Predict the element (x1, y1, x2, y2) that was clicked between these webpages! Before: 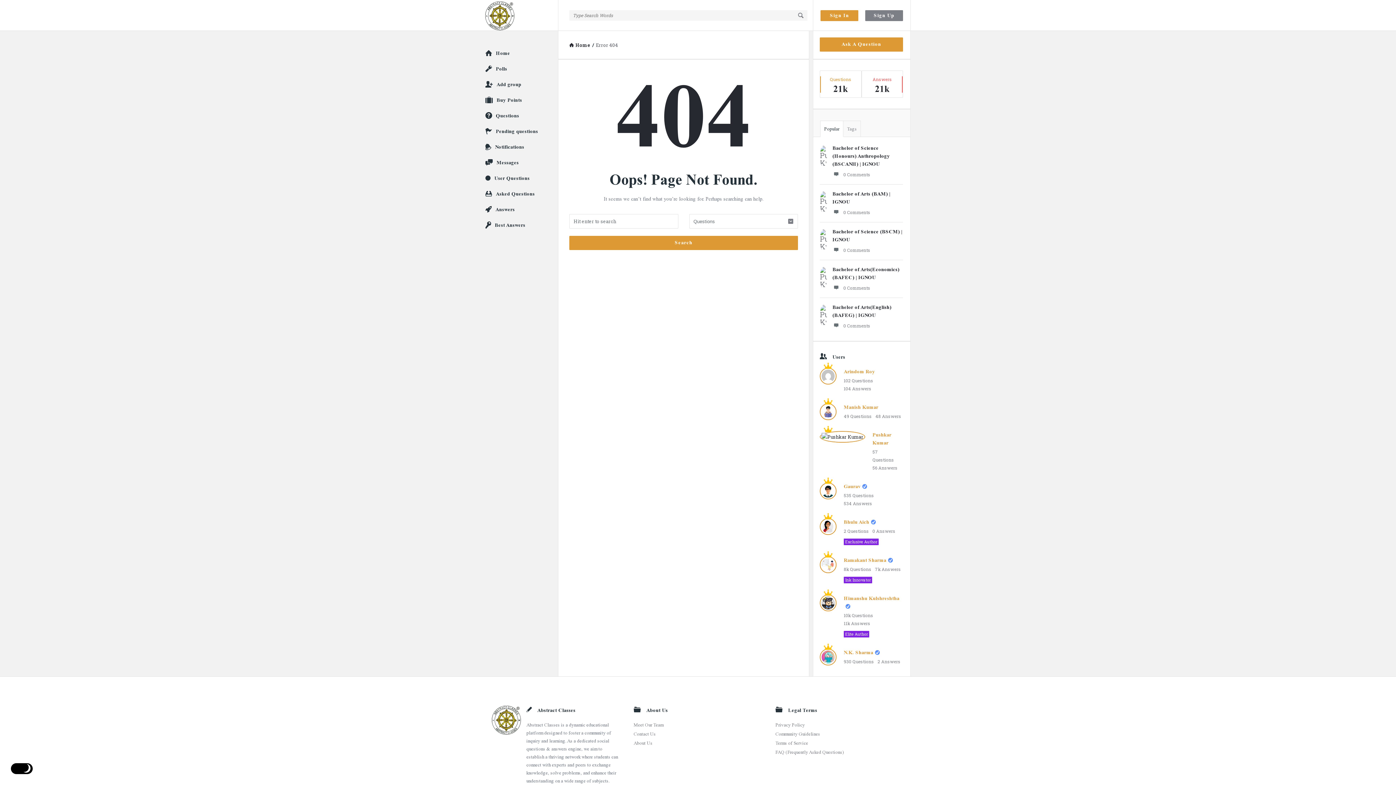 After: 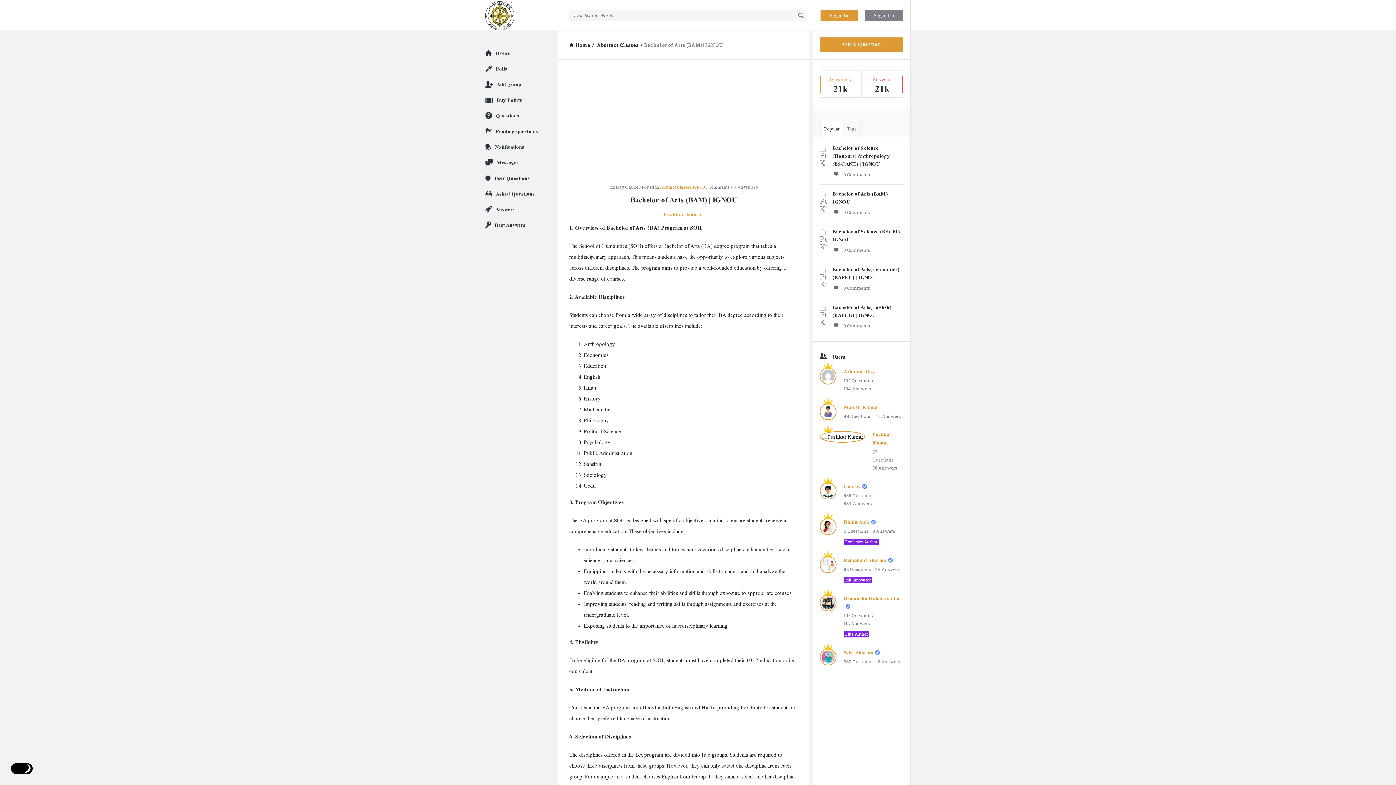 Action: bbox: (832, 208, 870, 216) label: 0 Comments